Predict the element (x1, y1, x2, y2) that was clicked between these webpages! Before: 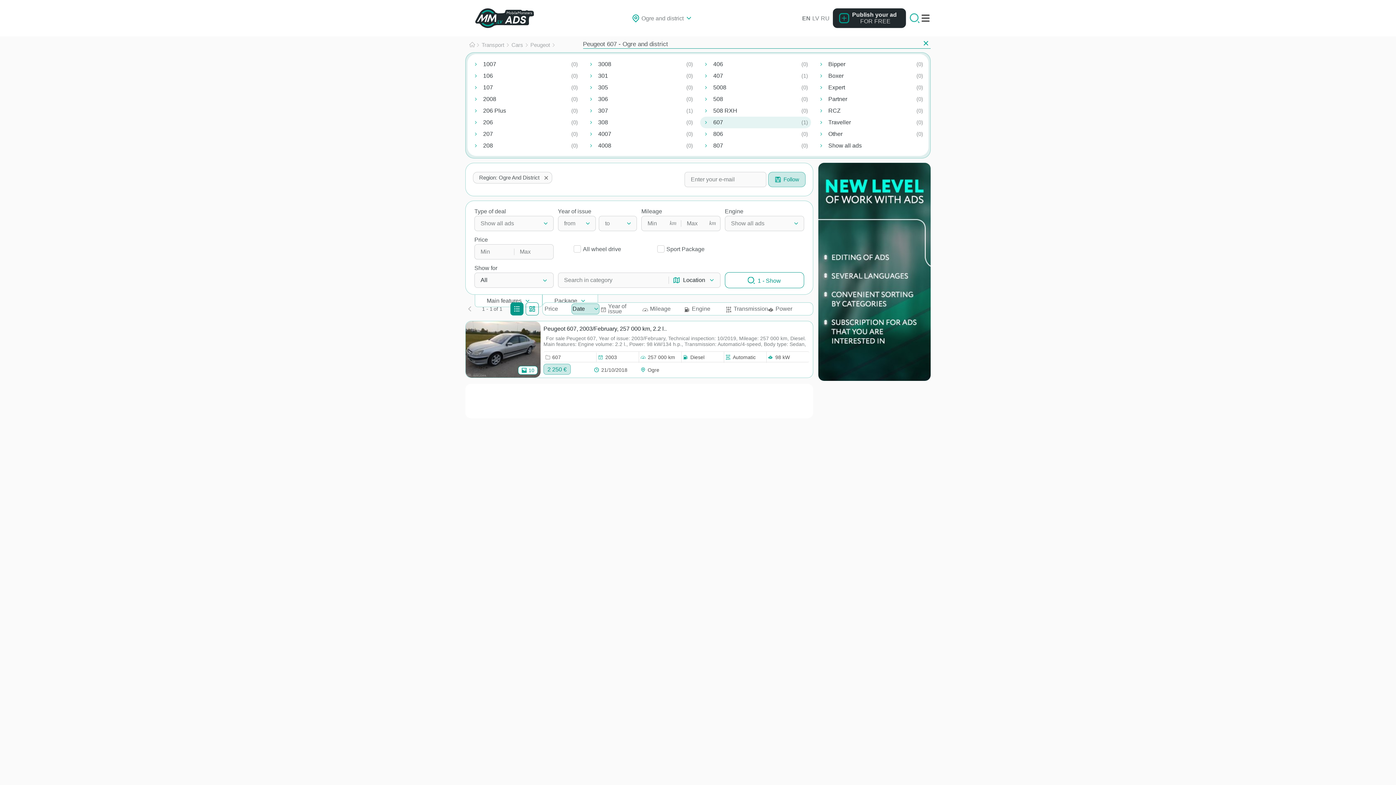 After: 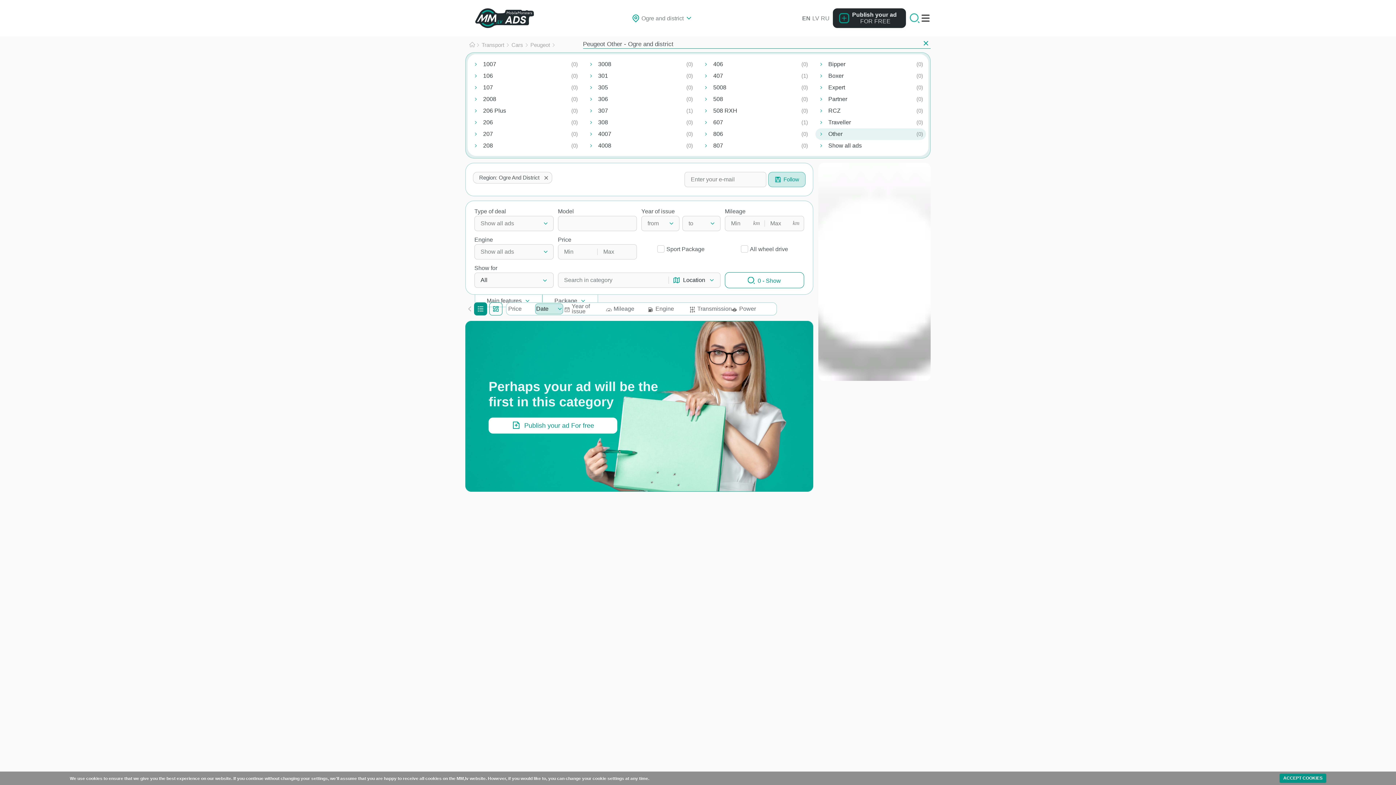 Action: label: Other bbox: (815, 128, 926, 140)